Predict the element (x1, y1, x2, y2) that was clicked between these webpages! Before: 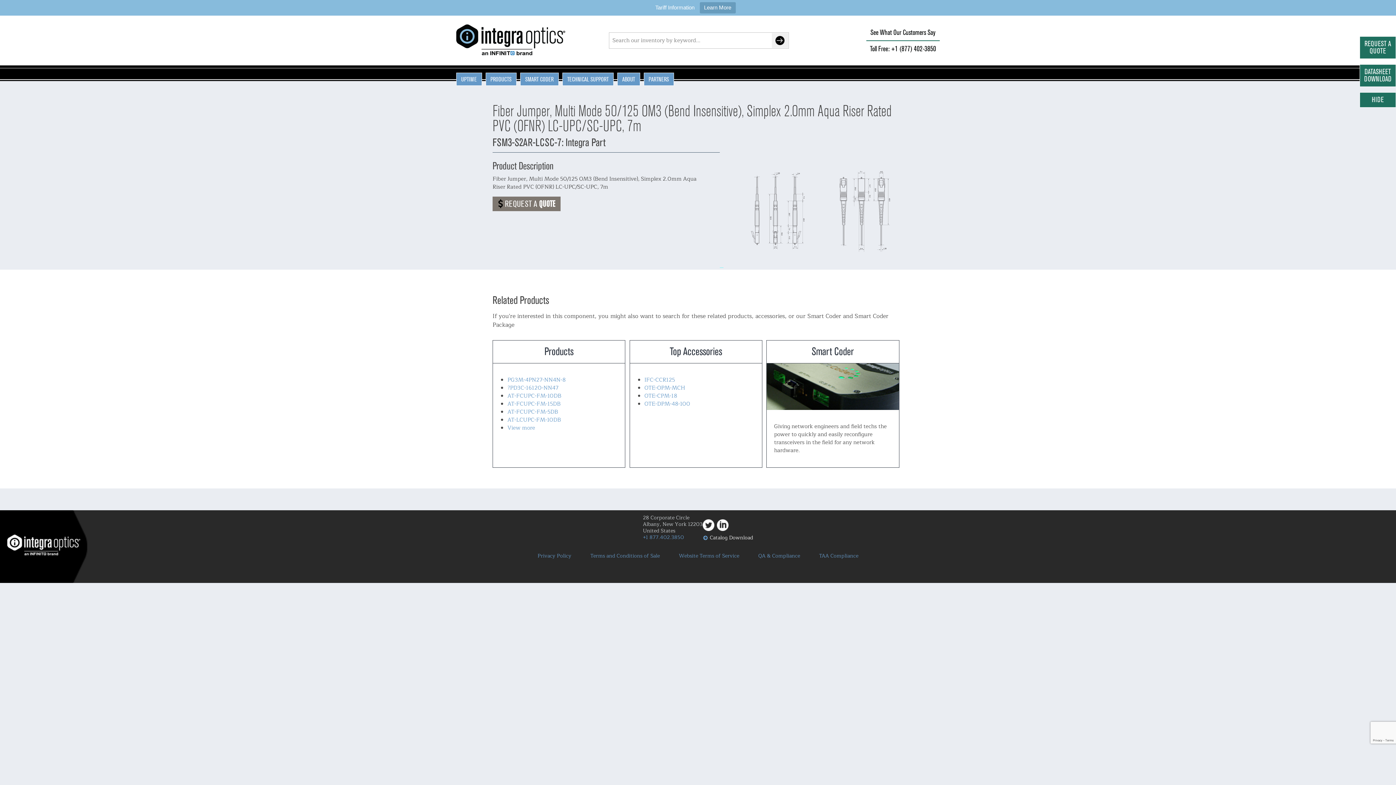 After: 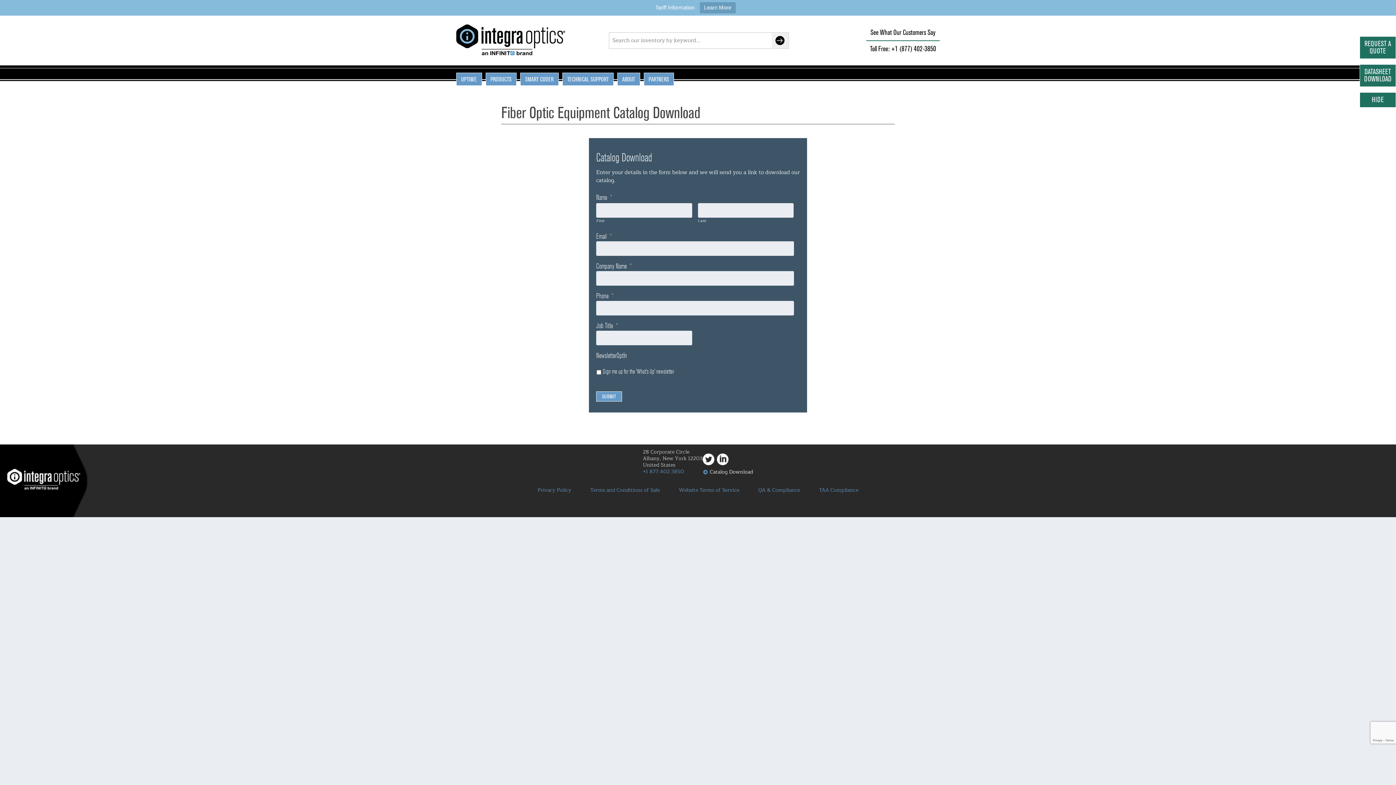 Action: bbox: (710, 533, 753, 542) label: Catalog Download